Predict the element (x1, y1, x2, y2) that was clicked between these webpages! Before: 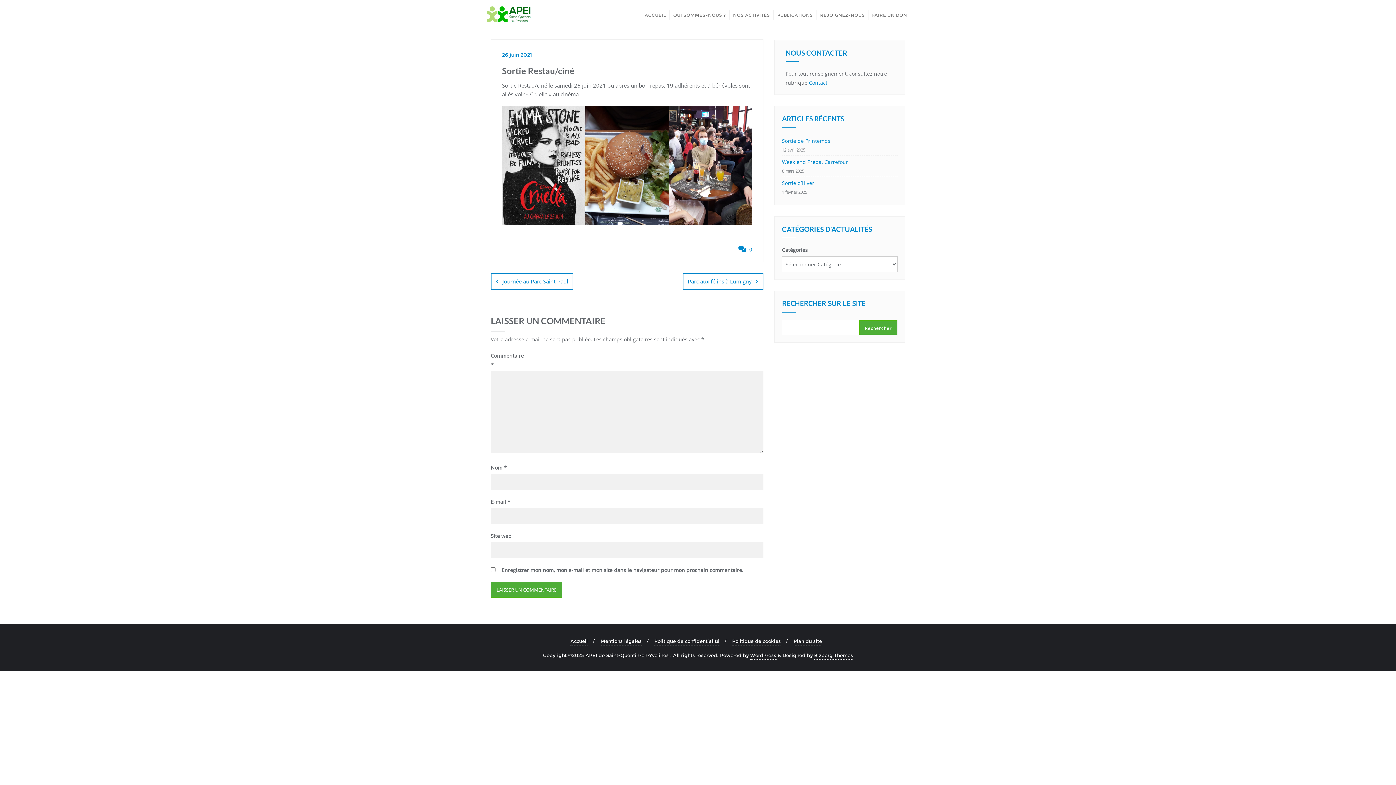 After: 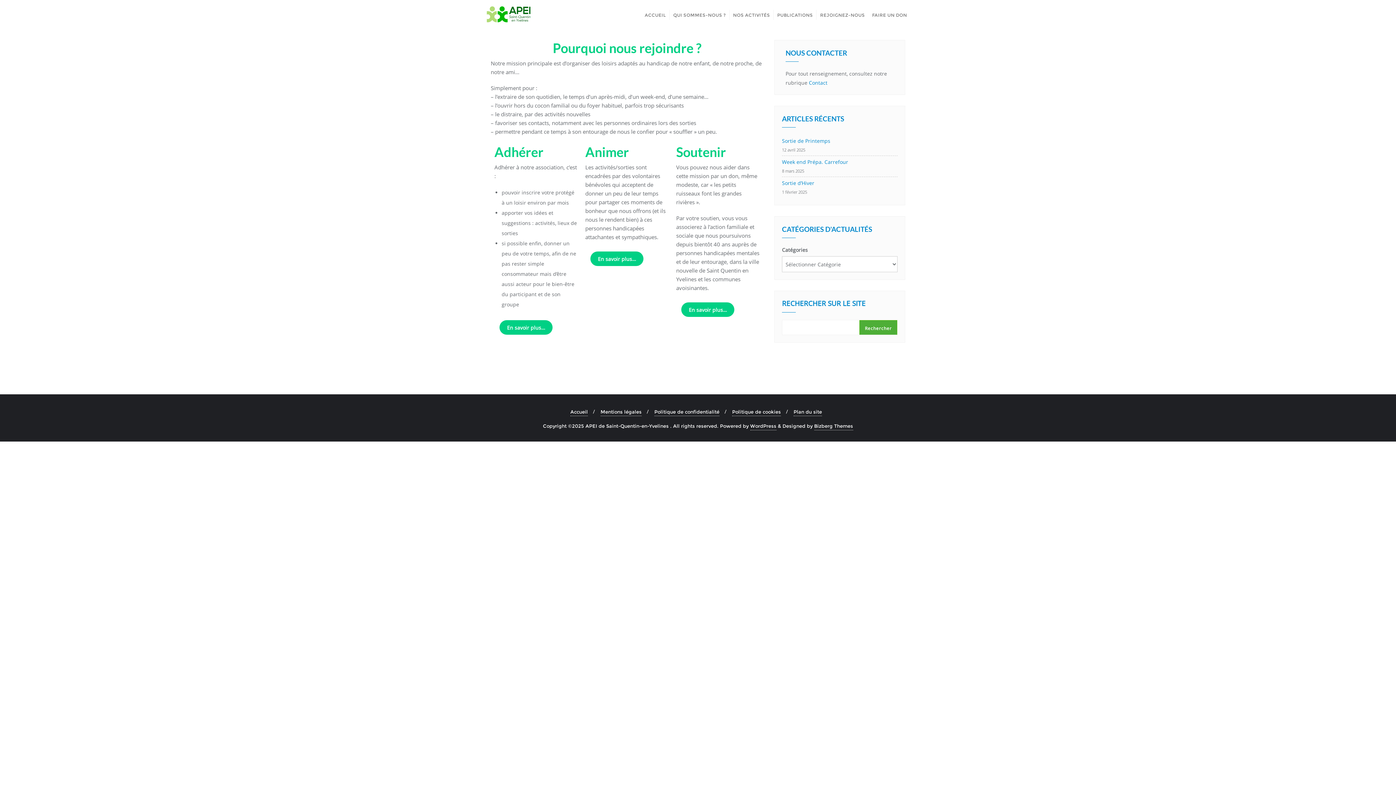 Action: label: REJOIGNEZ-NOUS bbox: (816, 0, 868, 28)